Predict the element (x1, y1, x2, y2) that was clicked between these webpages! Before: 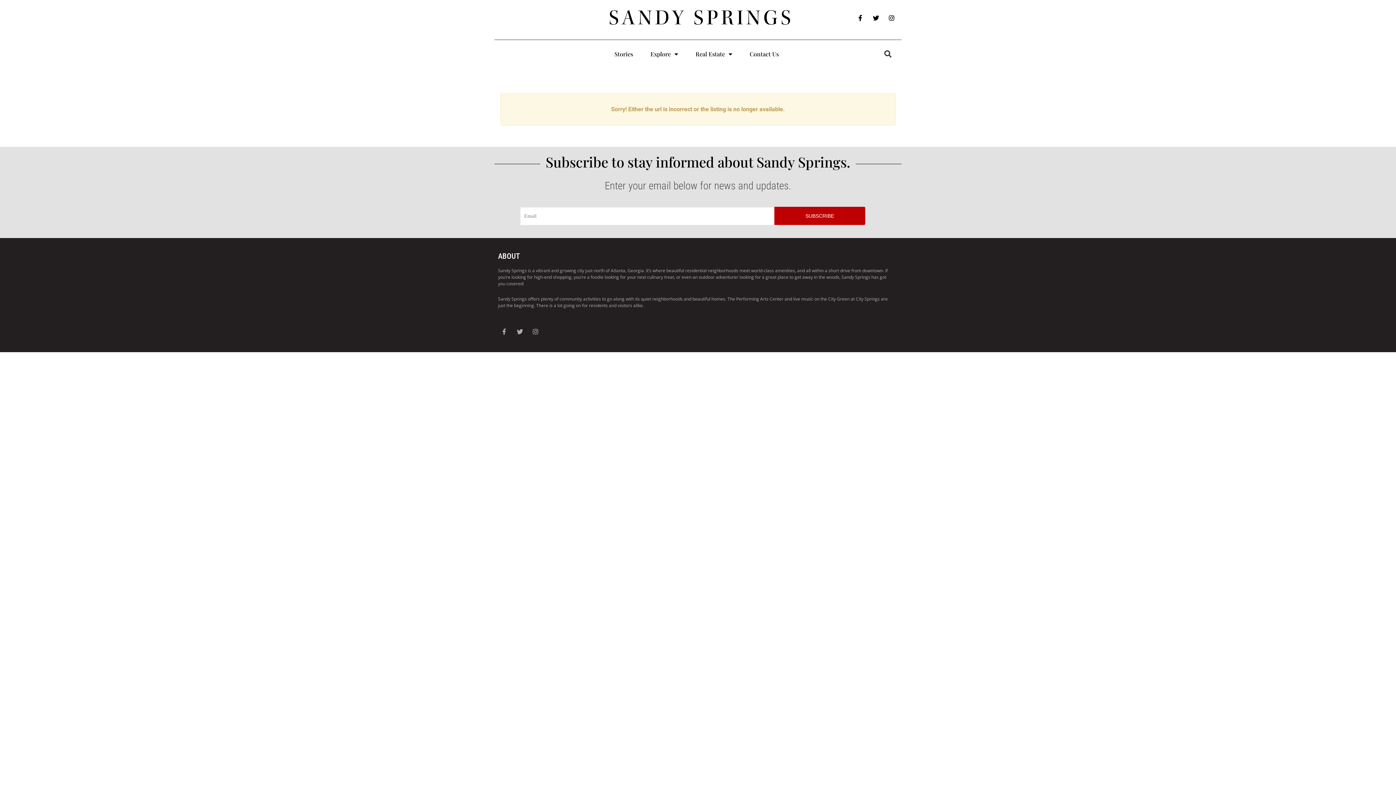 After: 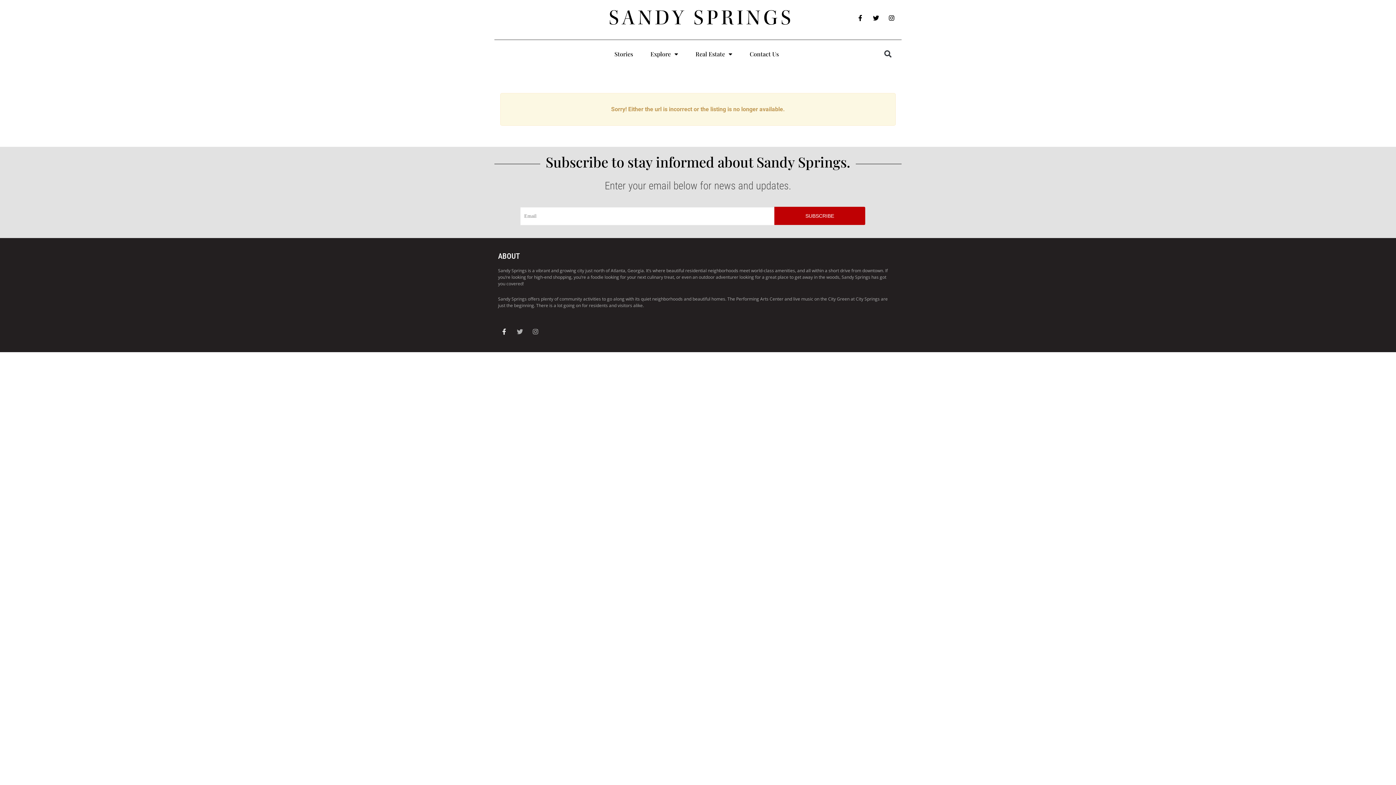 Action: label: Facebook-f bbox: (498, 325, 510, 337)